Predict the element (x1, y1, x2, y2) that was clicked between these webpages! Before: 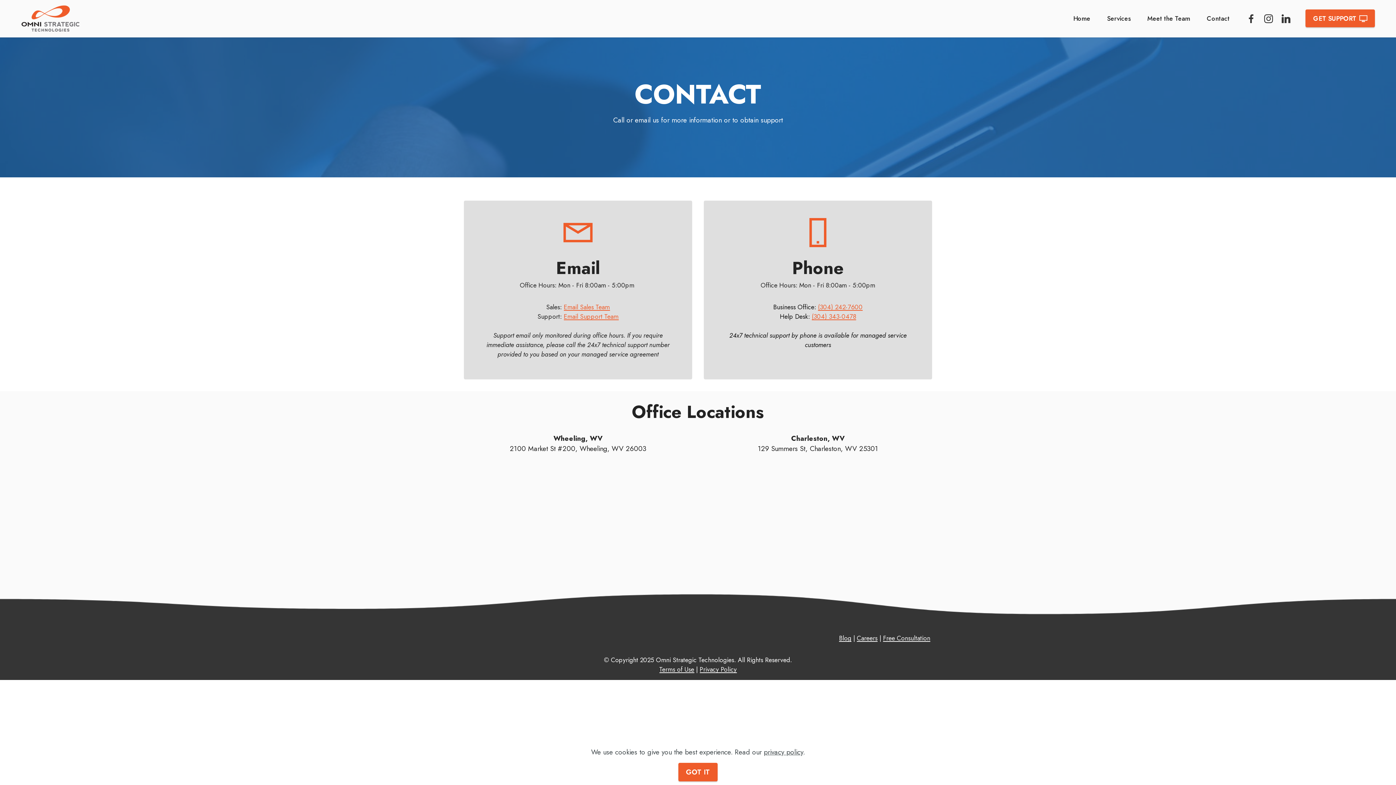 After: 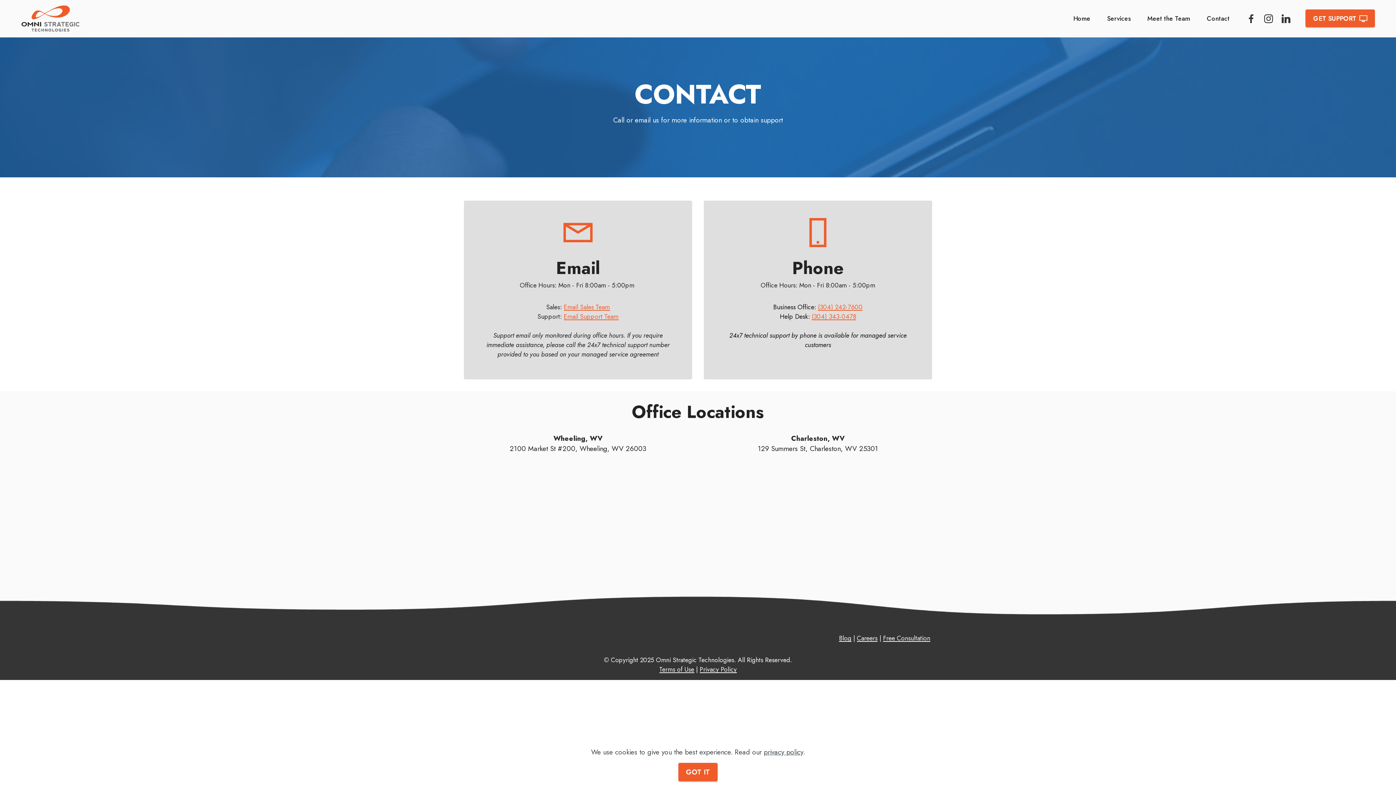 Action: bbox: (1205, 13, 1231, 23) label: Contact